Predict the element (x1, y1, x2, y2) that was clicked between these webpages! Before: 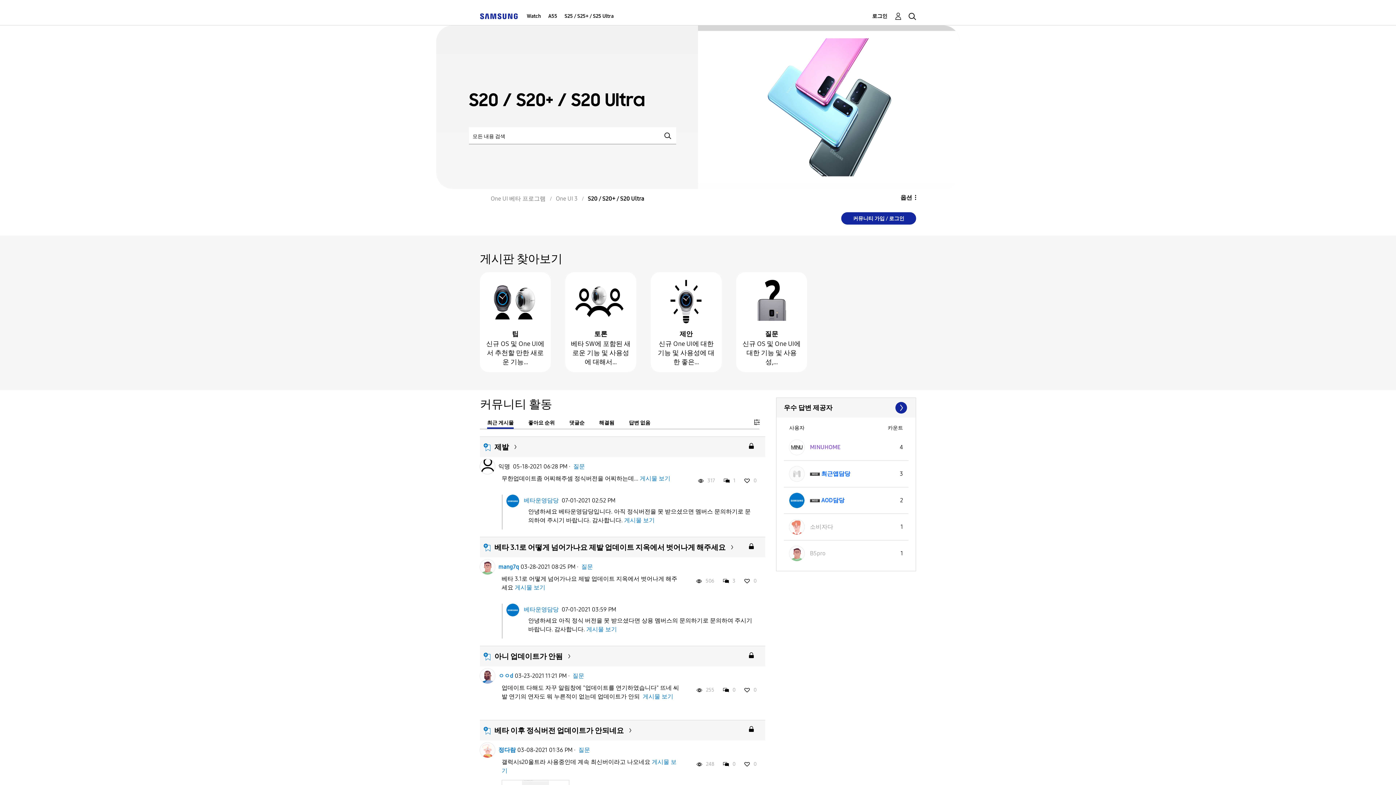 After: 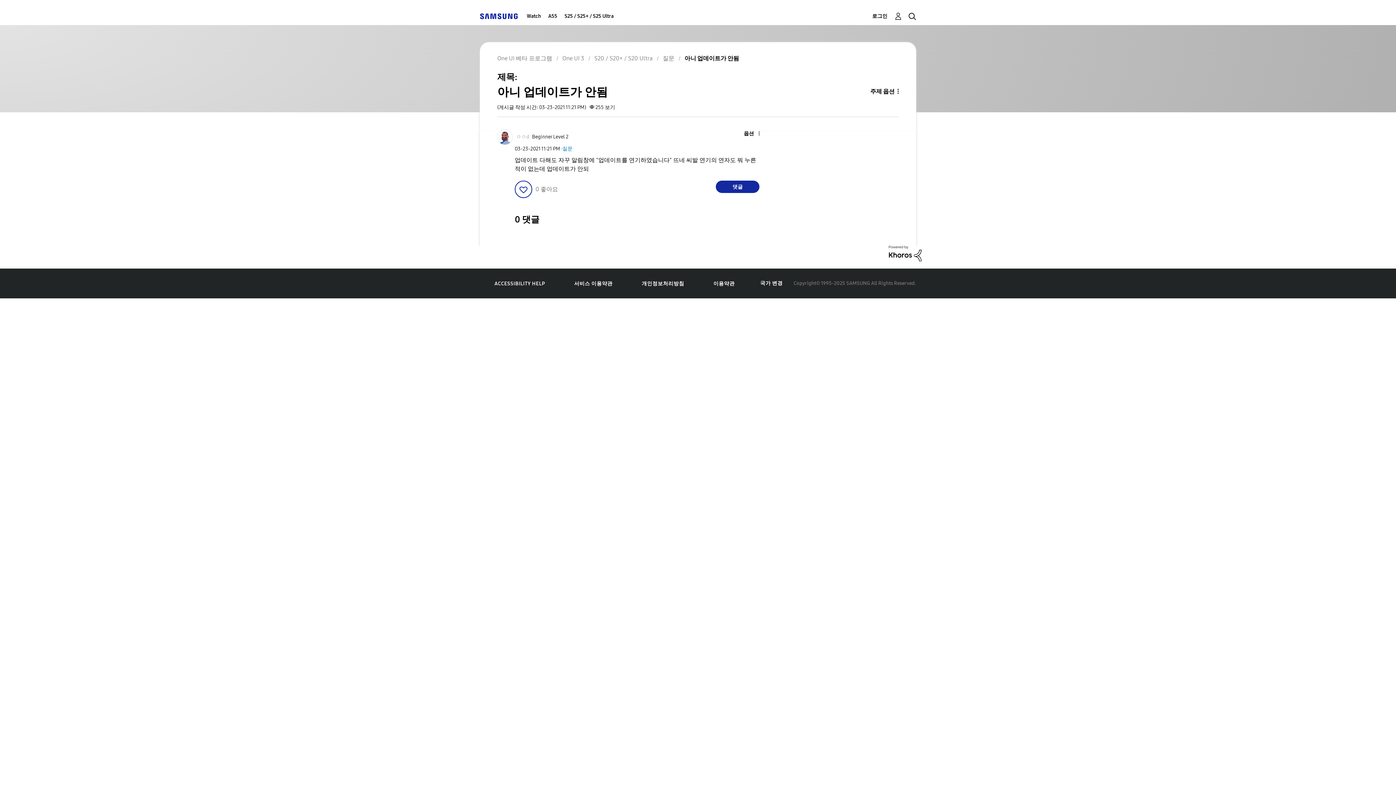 Action: bbox: (494, 652, 562, 661) label: 아니 업데이트가 안됨